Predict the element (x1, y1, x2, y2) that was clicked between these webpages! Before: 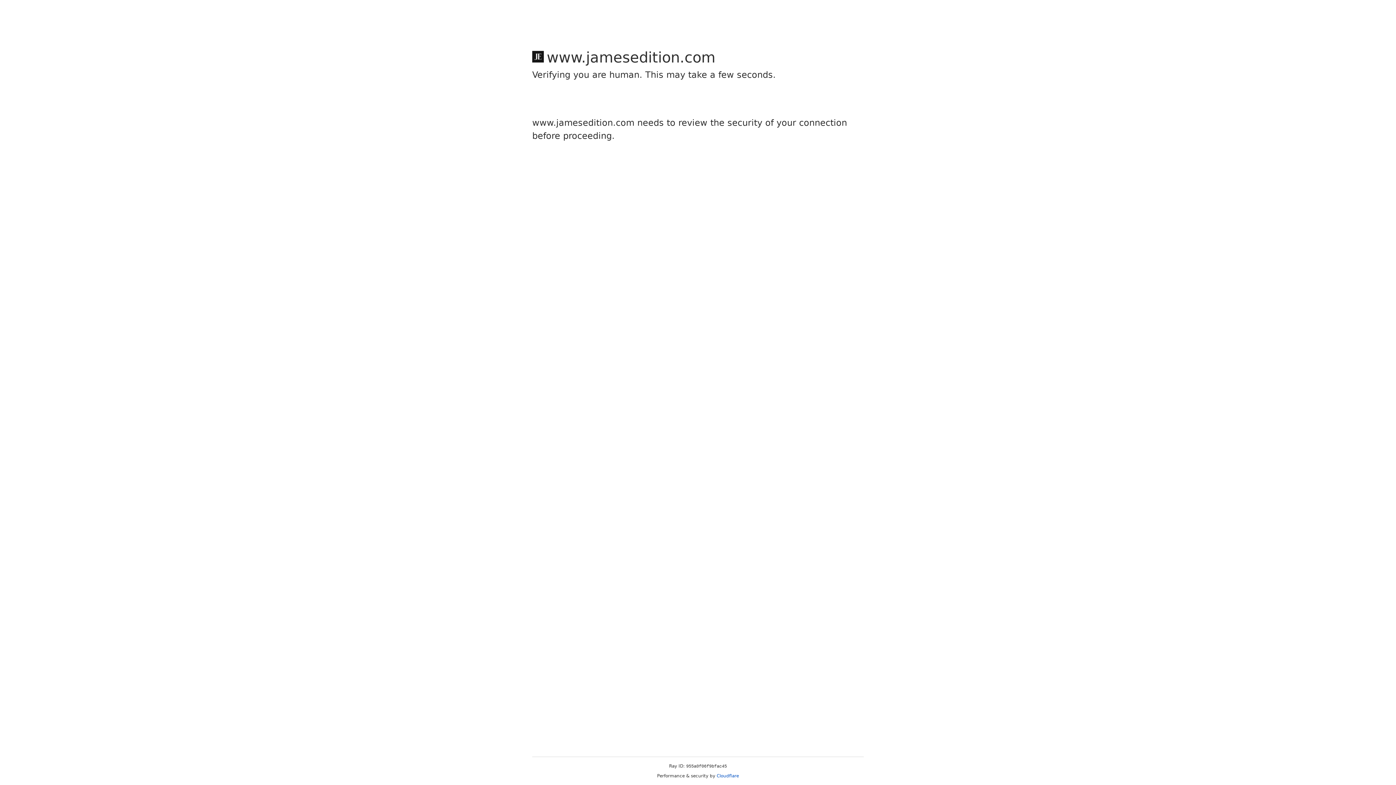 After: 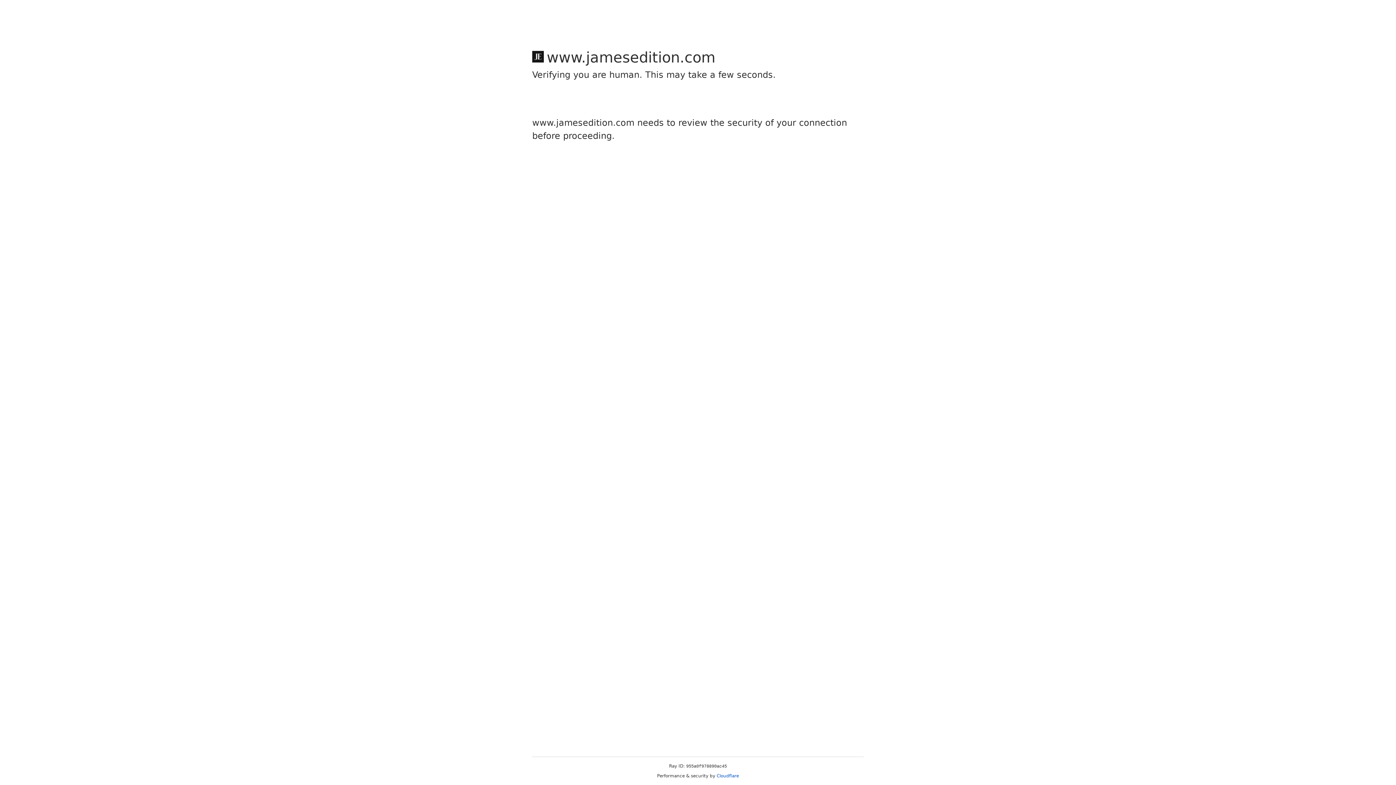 Action: bbox: (716, 773, 739, 778) label: Cloudflare